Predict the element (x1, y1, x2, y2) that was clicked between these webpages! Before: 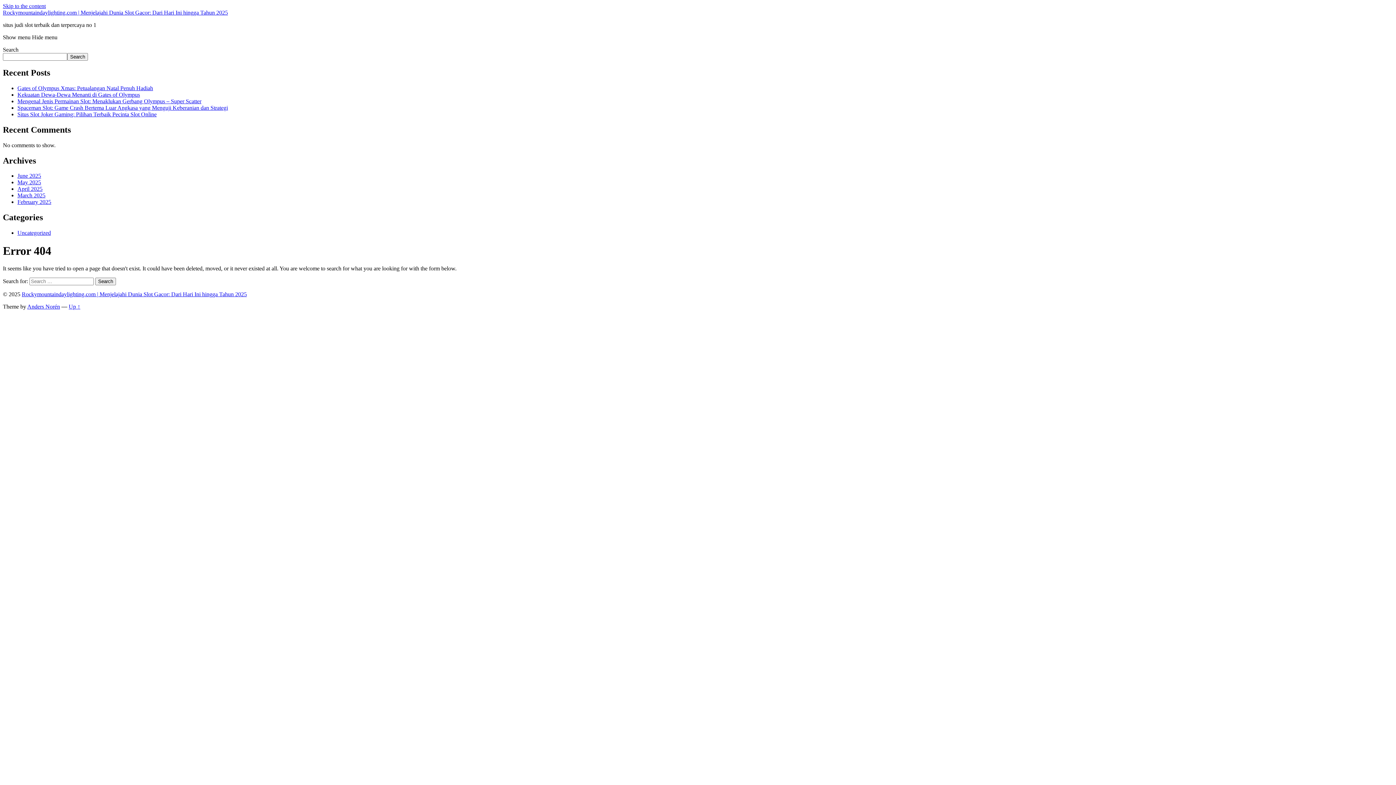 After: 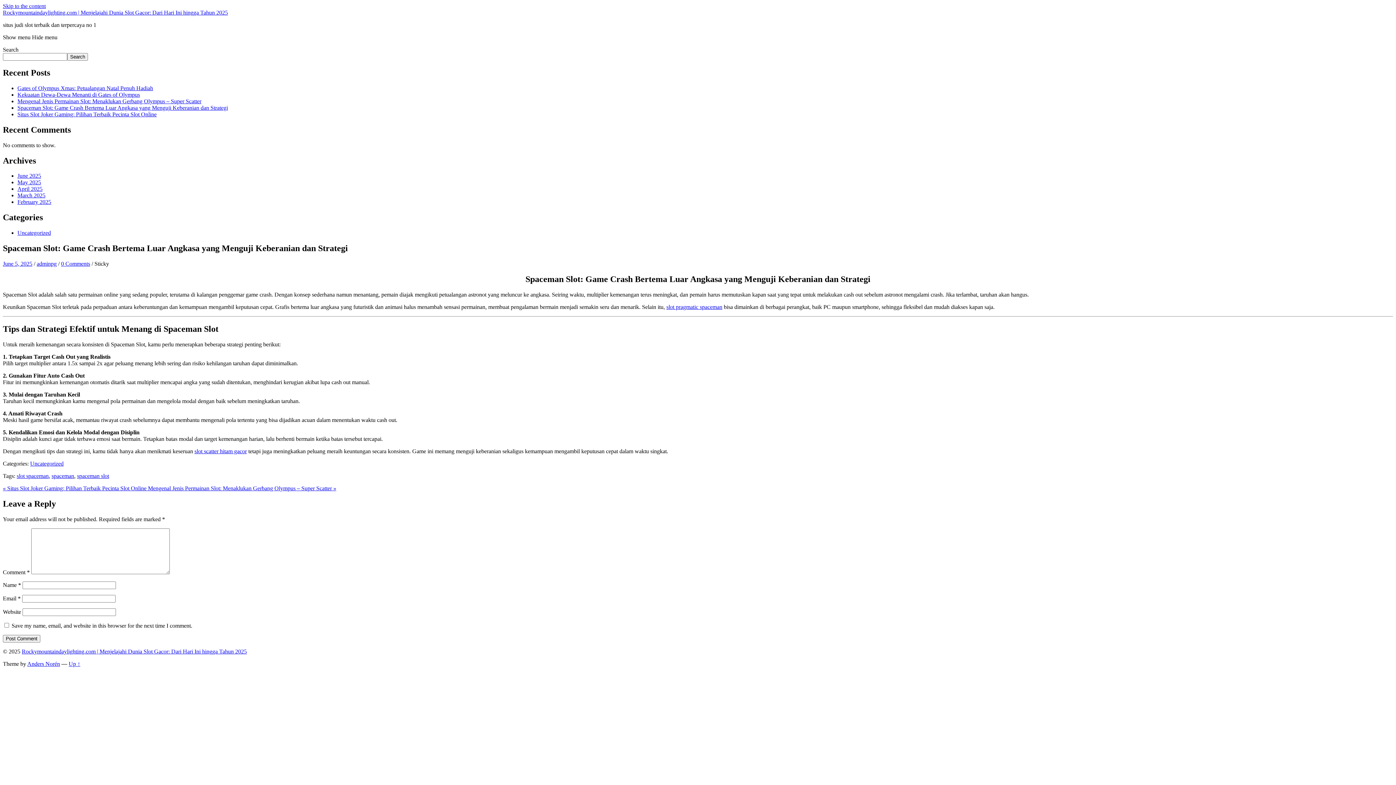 Action: bbox: (17, 104, 228, 110) label: Spaceman Slot: Game Crash Bertema Luar Angkasa yang Menguji Keberanian dan Strategi